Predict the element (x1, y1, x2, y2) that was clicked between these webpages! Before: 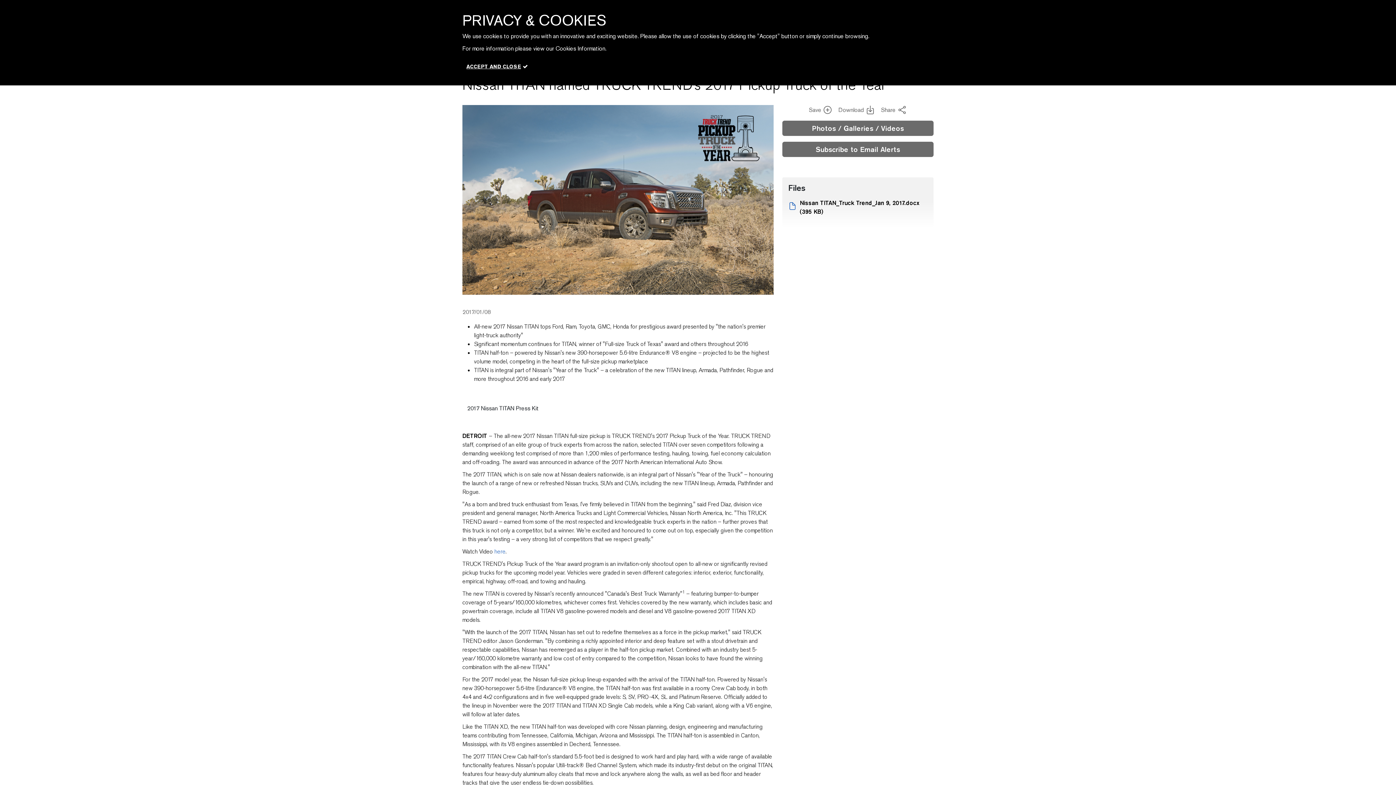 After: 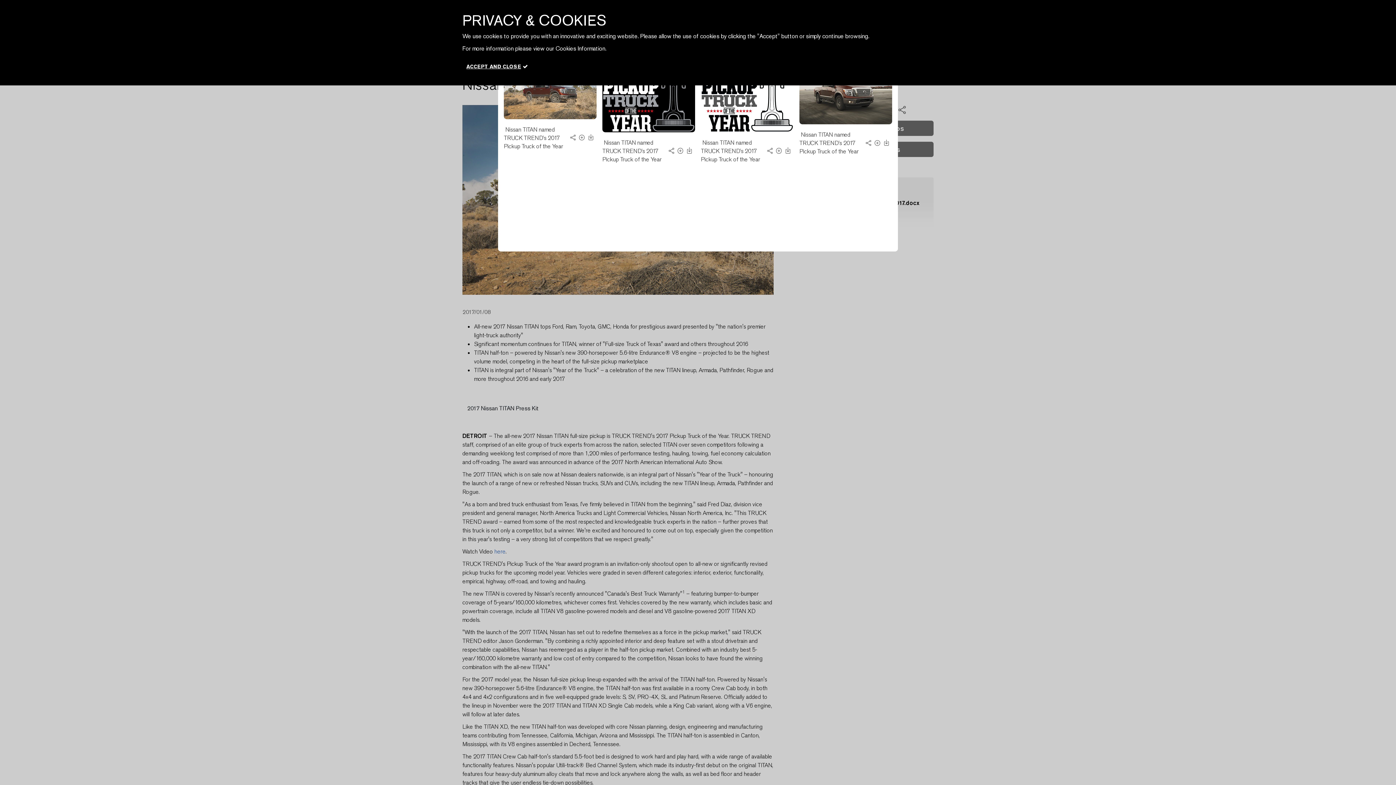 Action: label: Photos / Galleries / Videos bbox: (782, 119, 933, 134)